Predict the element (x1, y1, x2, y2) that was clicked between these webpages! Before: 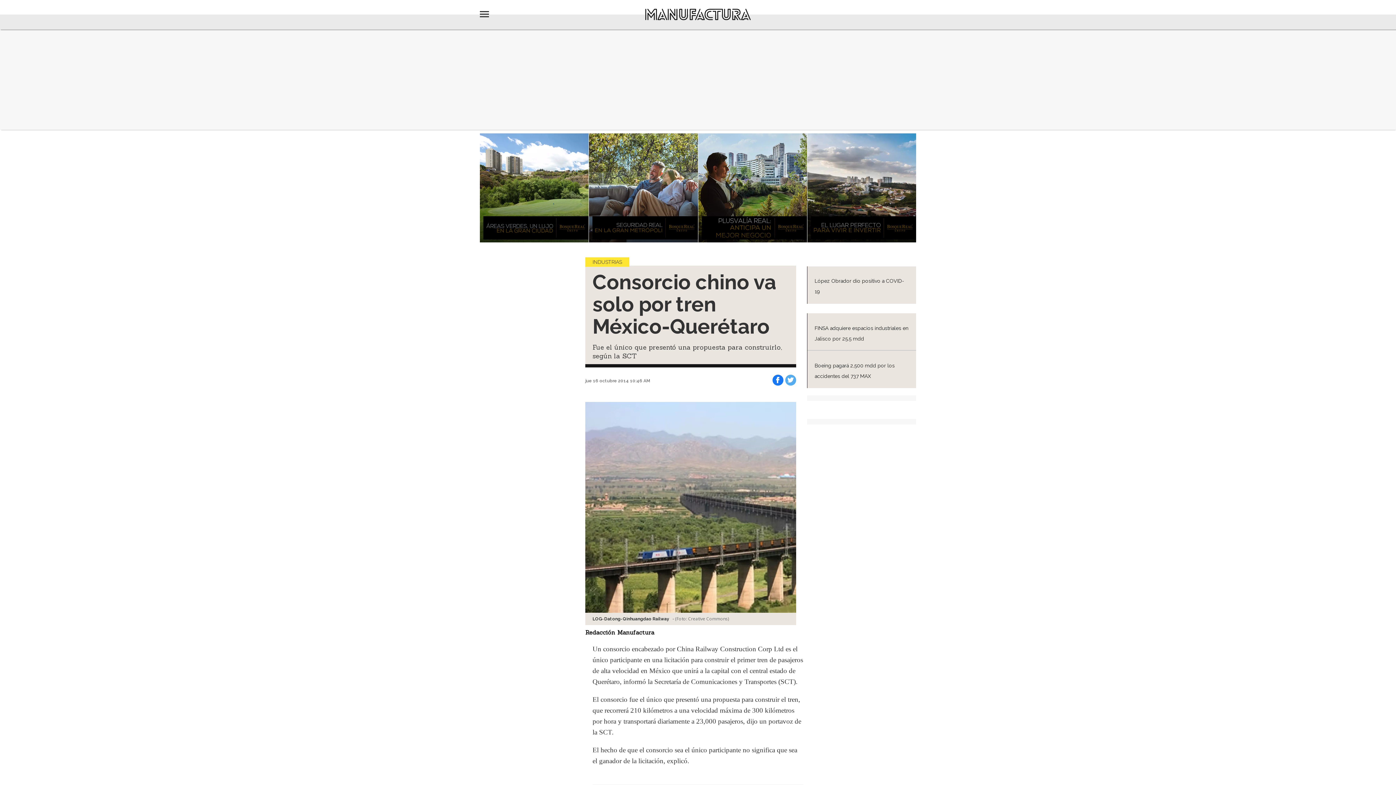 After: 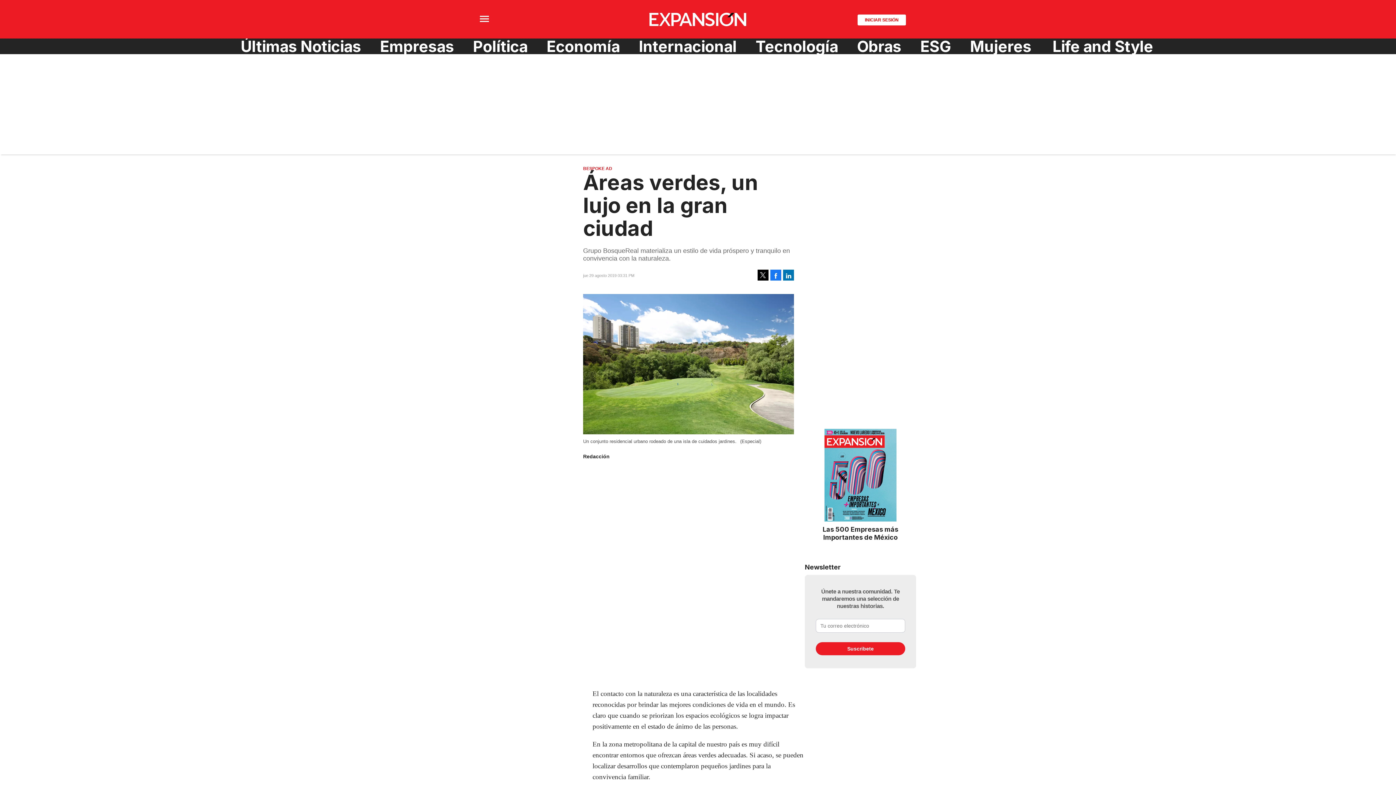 Action: bbox: (480, 133, 588, 242)